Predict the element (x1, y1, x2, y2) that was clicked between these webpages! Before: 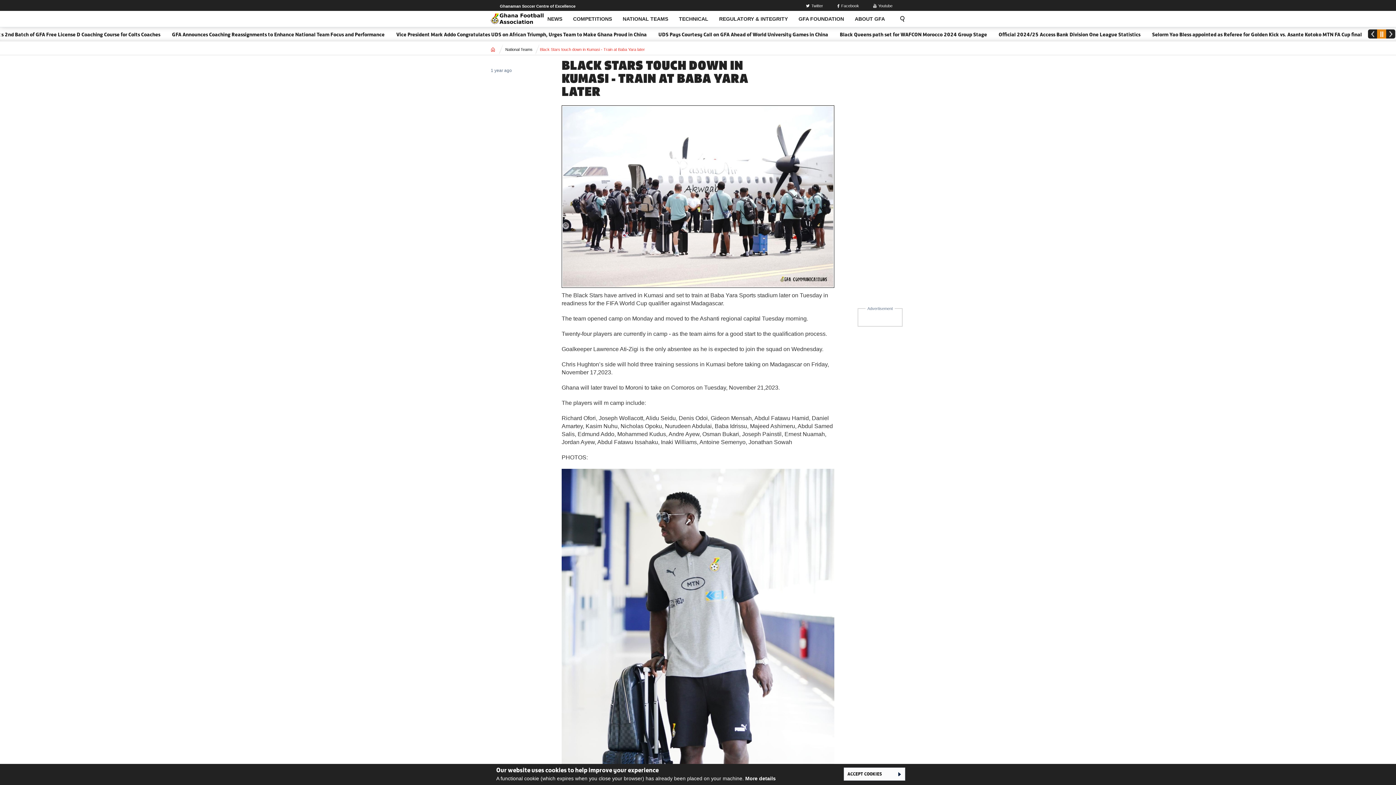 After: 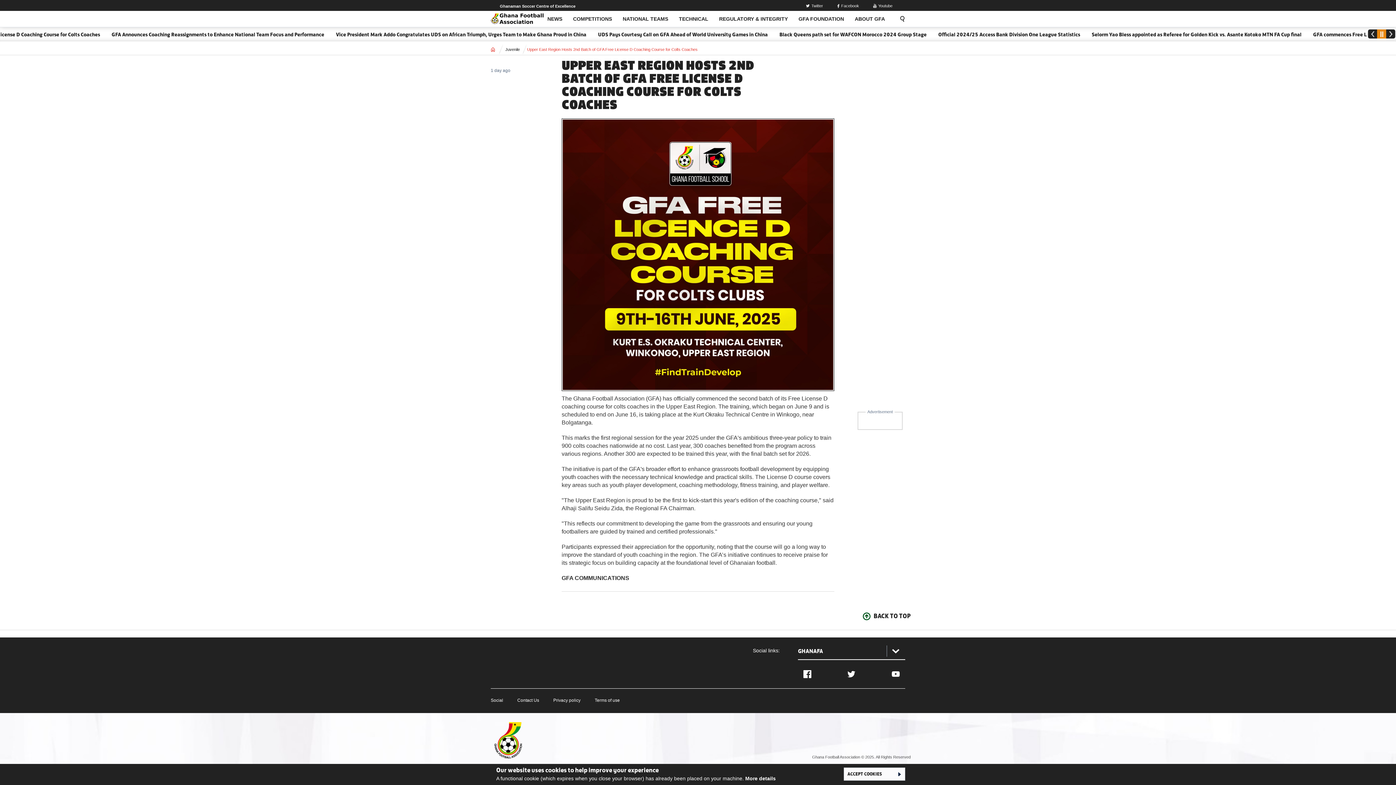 Action: label: Upper East Region Hosts 2nd Batch of GFA Free License D Coaching Course for Colts Coaches bbox: (198, 30, 422, 38)